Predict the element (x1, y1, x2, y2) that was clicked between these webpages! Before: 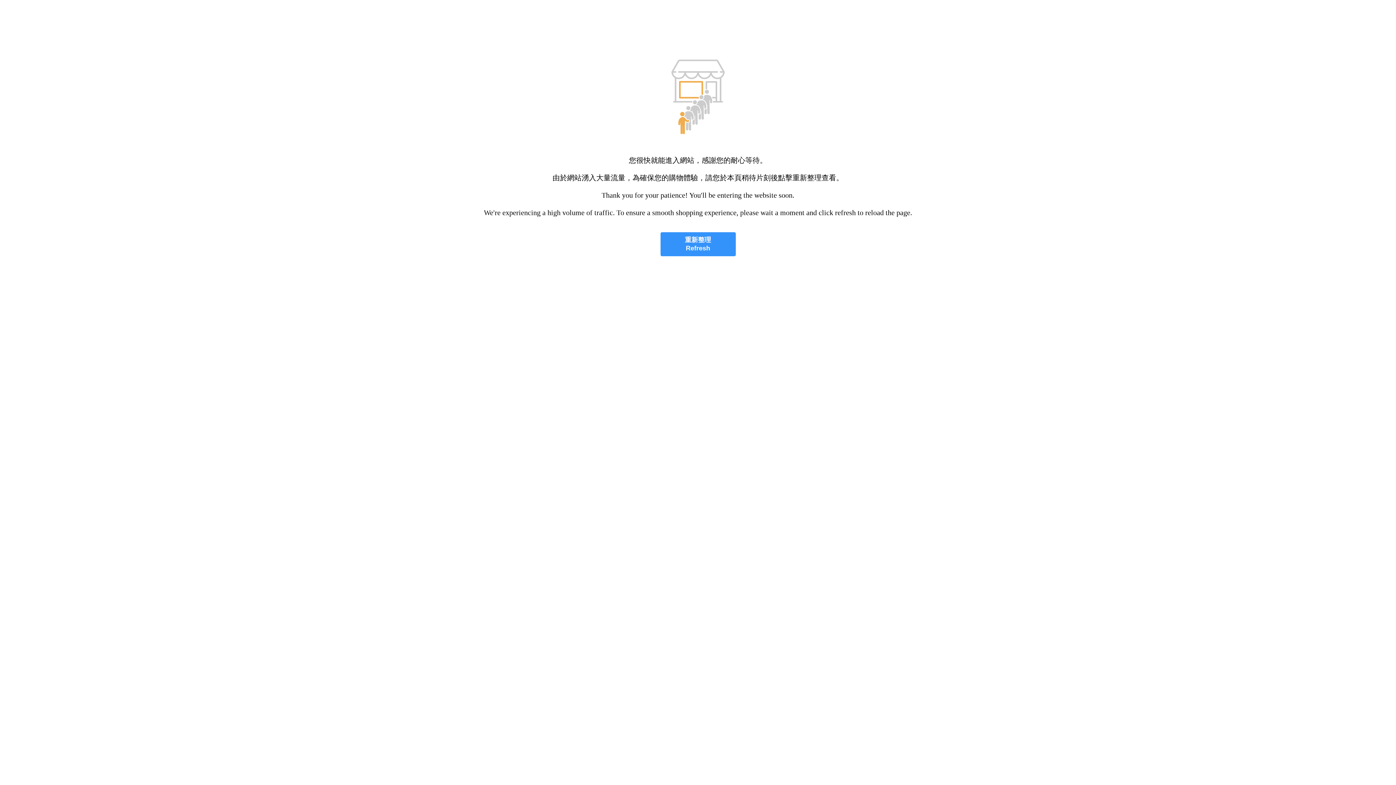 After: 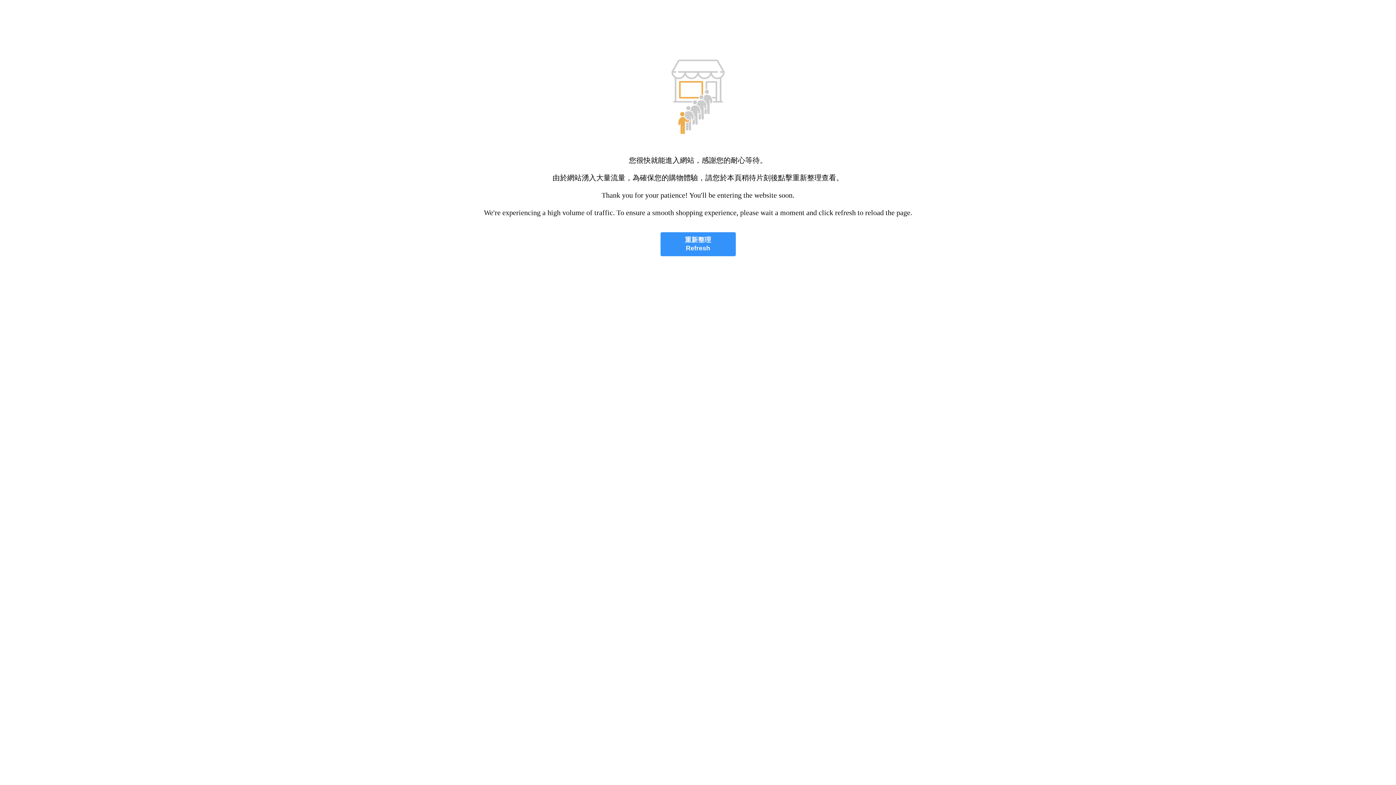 Action: label: 重新整理
Refresh bbox: (660, 232, 735, 256)